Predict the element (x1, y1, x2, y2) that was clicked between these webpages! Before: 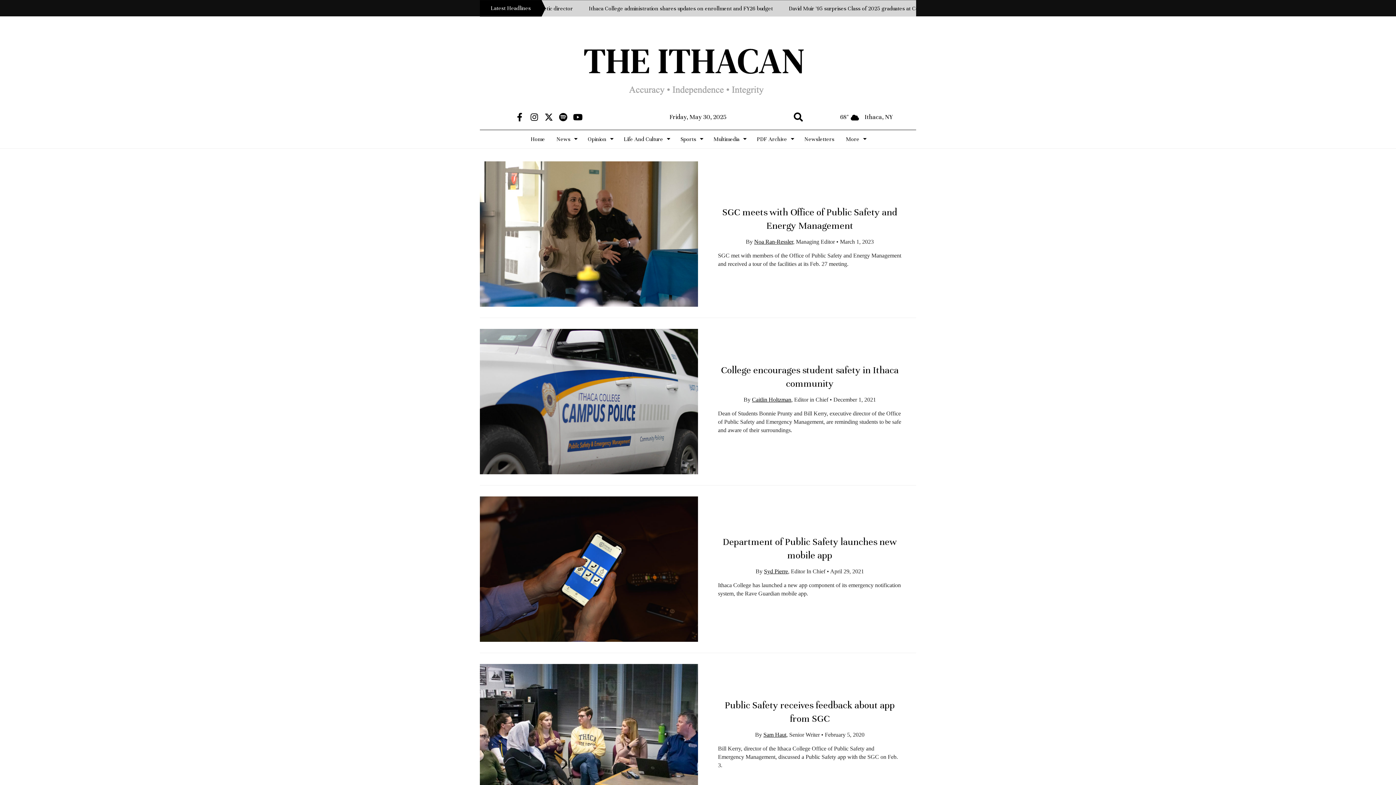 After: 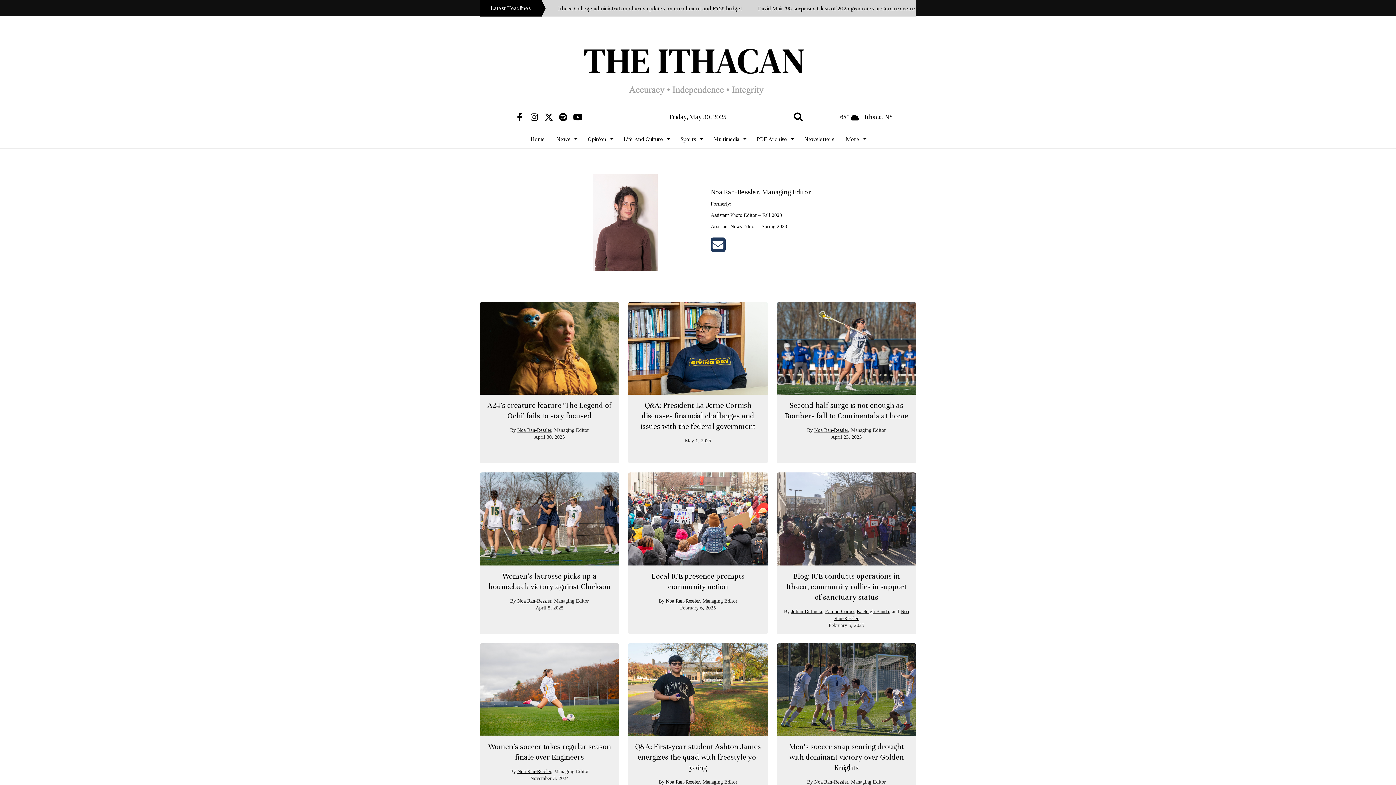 Action: bbox: (754, 238, 793, 244) label: Noa Ran-Ressler